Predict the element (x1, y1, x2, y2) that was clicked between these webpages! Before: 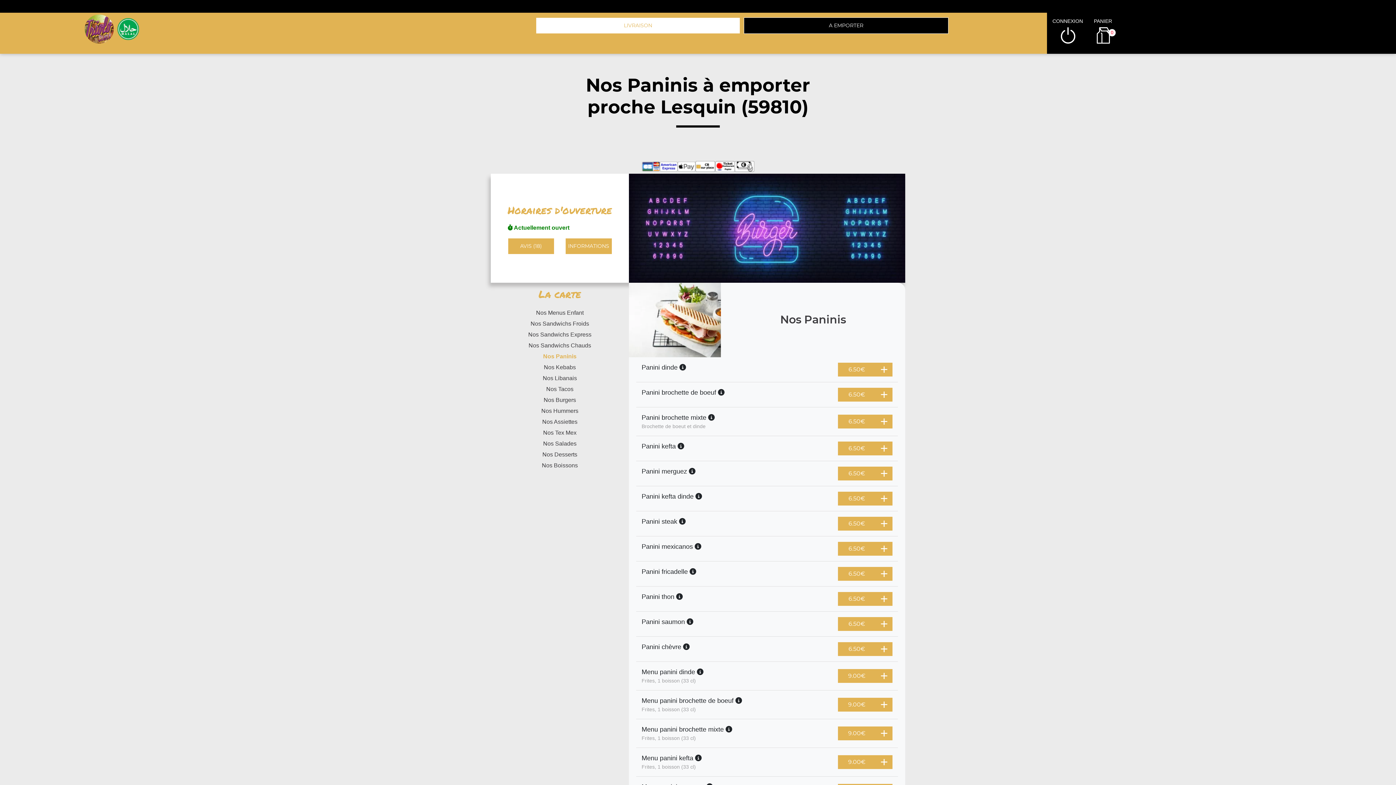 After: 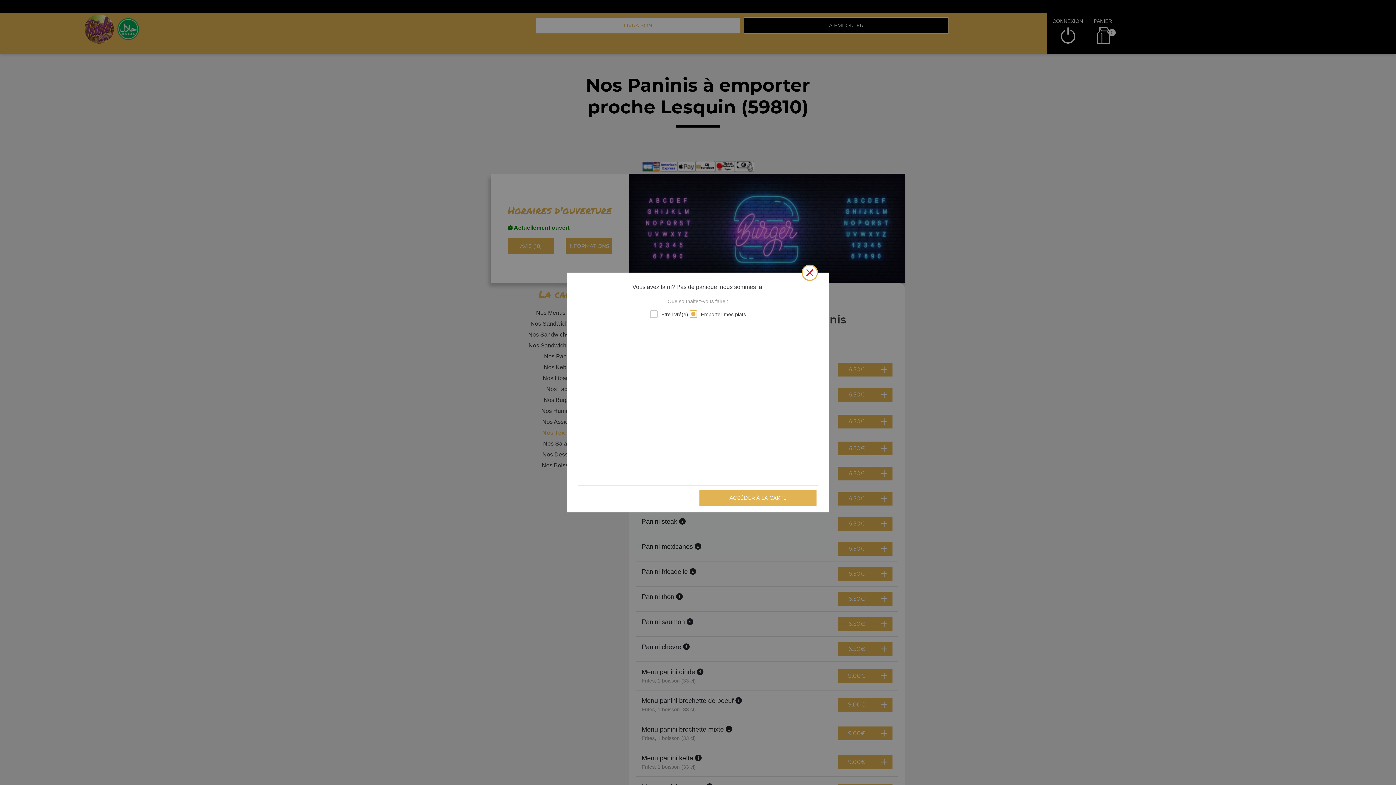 Action: bbox: (490, 427, 629, 438) label: Nos Tex Mex